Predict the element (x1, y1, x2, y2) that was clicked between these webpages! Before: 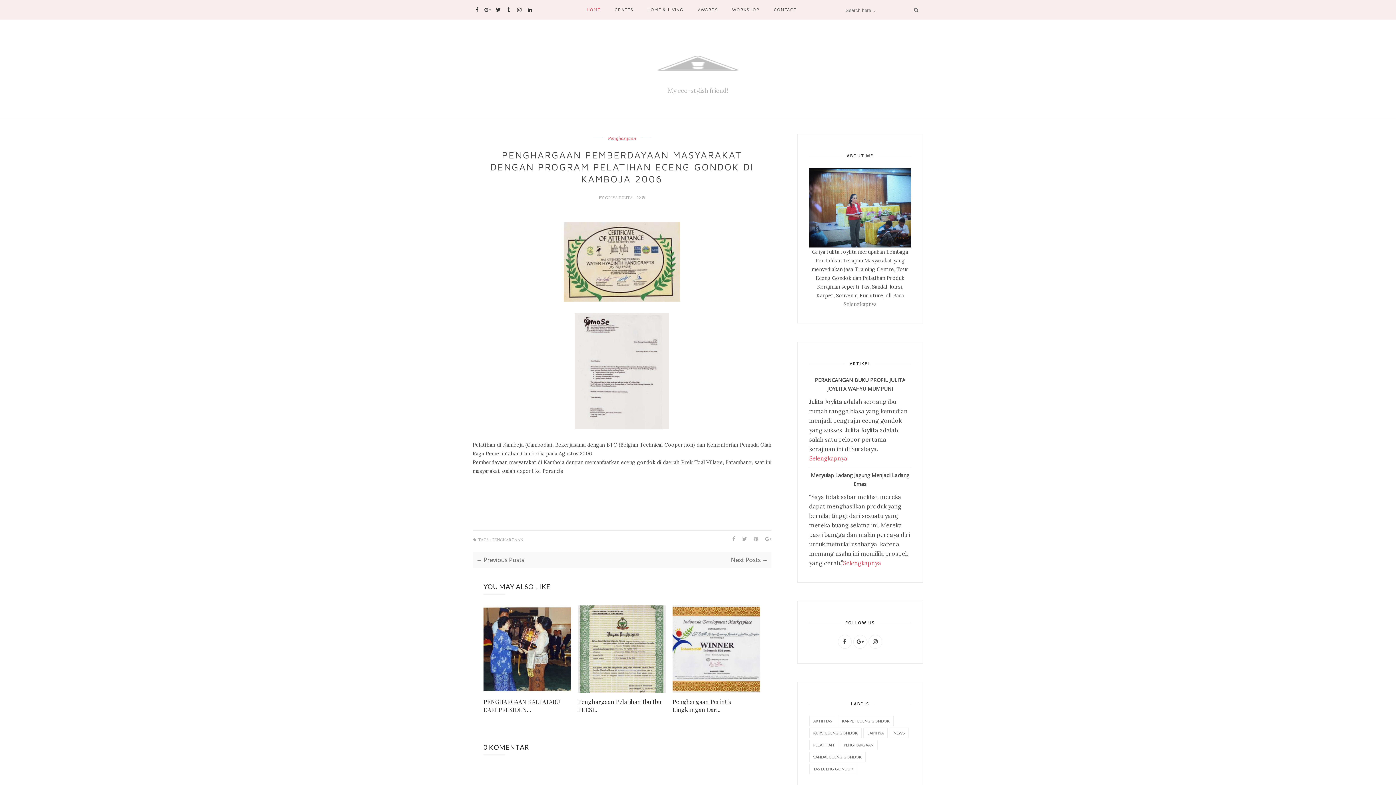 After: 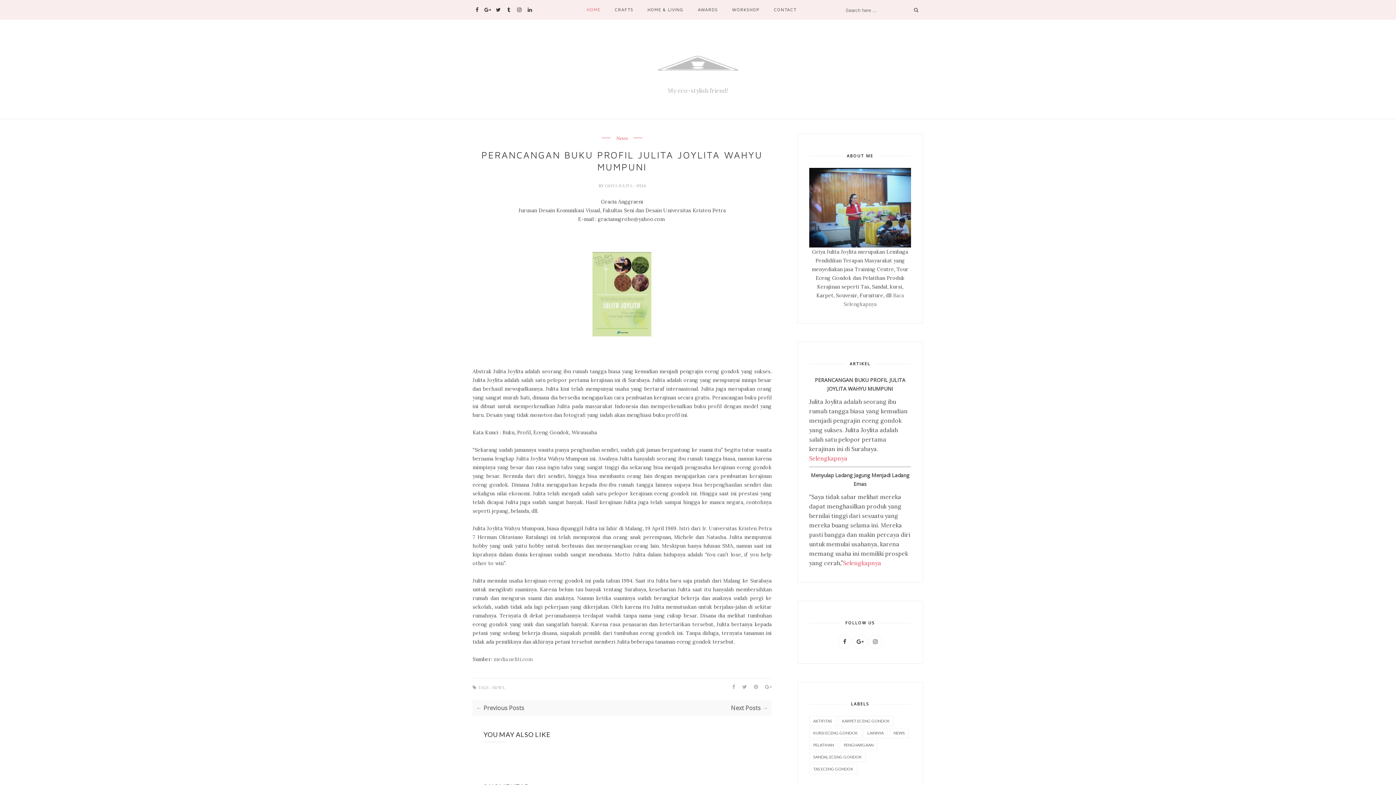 Action: bbox: (809, 454, 847, 462) label: Selengkapnya